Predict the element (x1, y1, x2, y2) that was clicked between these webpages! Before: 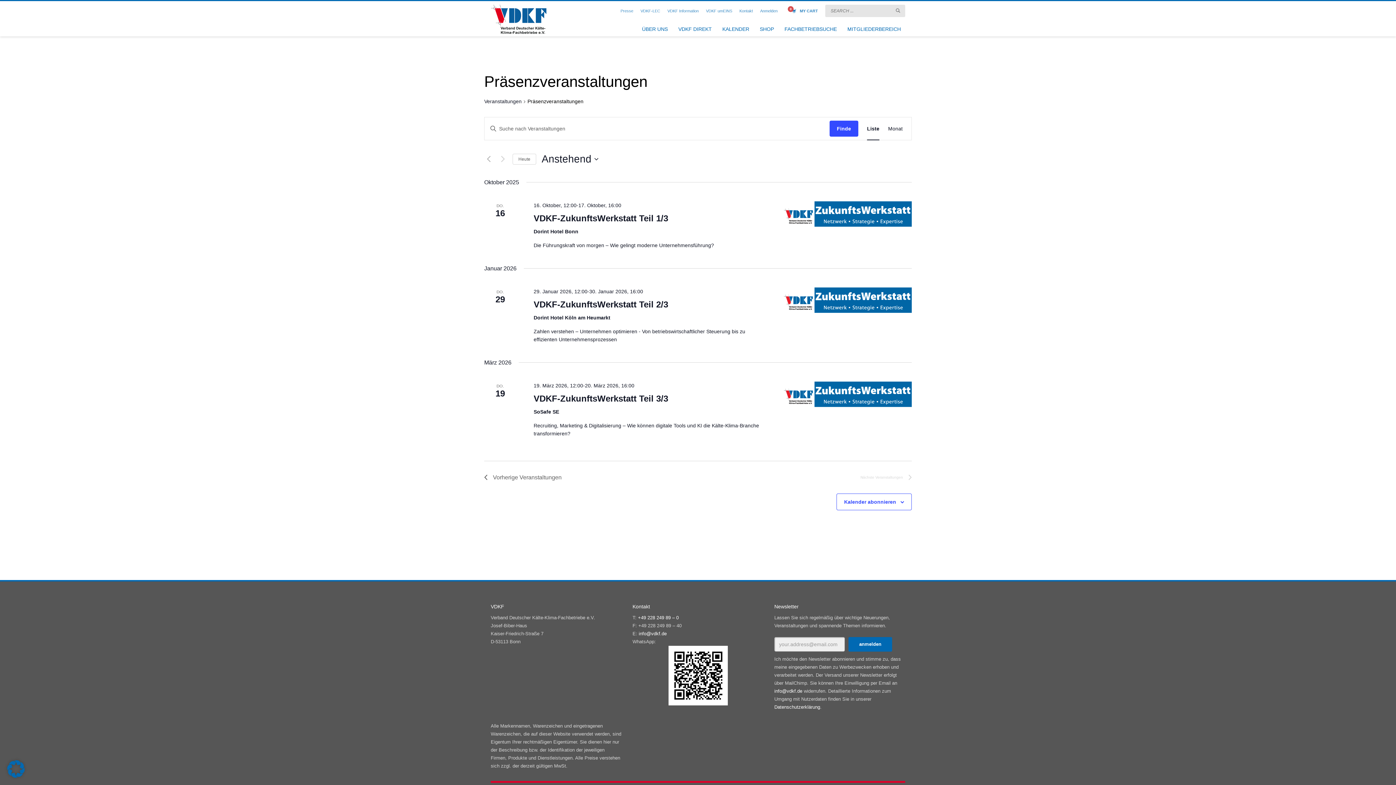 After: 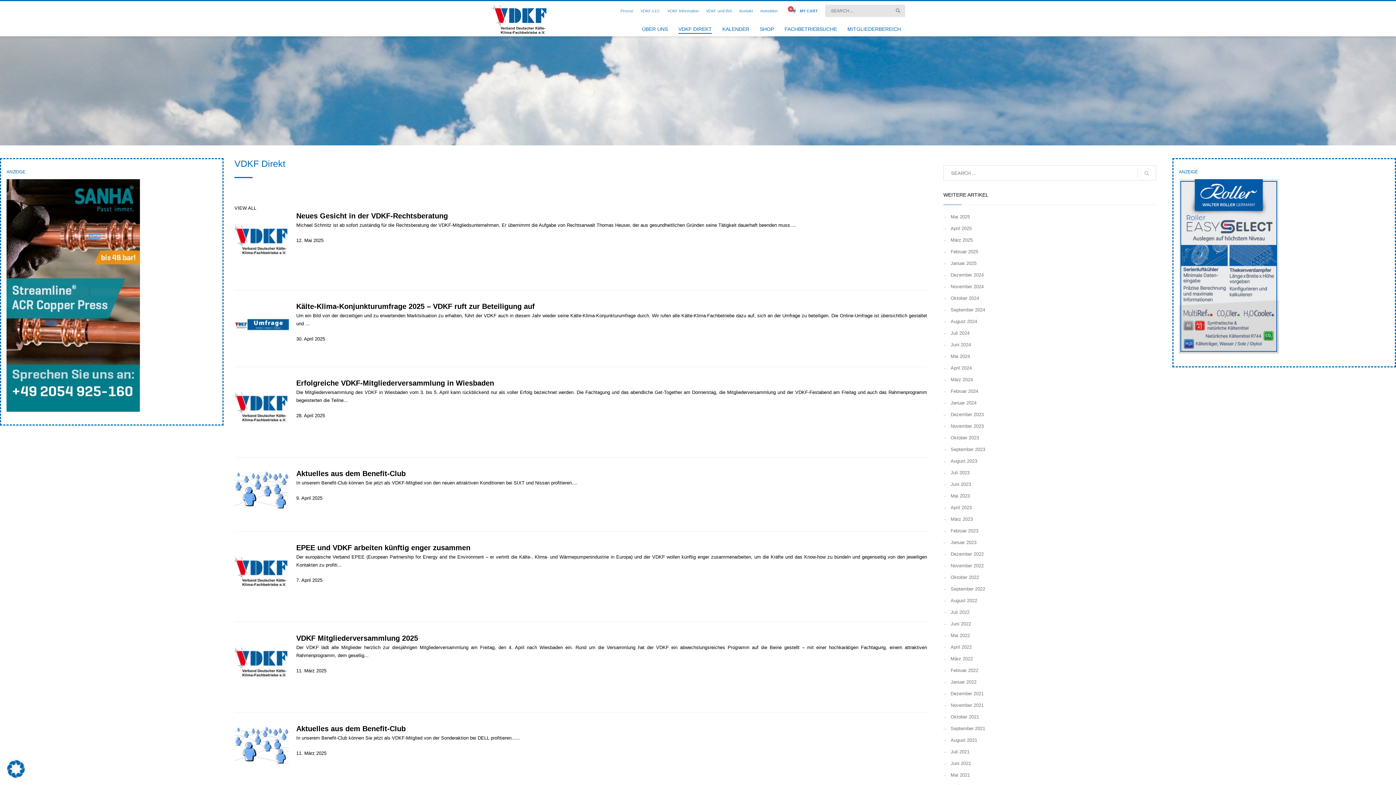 Action: label: VDKF DIREKT bbox: (674, 24, 716, 33)